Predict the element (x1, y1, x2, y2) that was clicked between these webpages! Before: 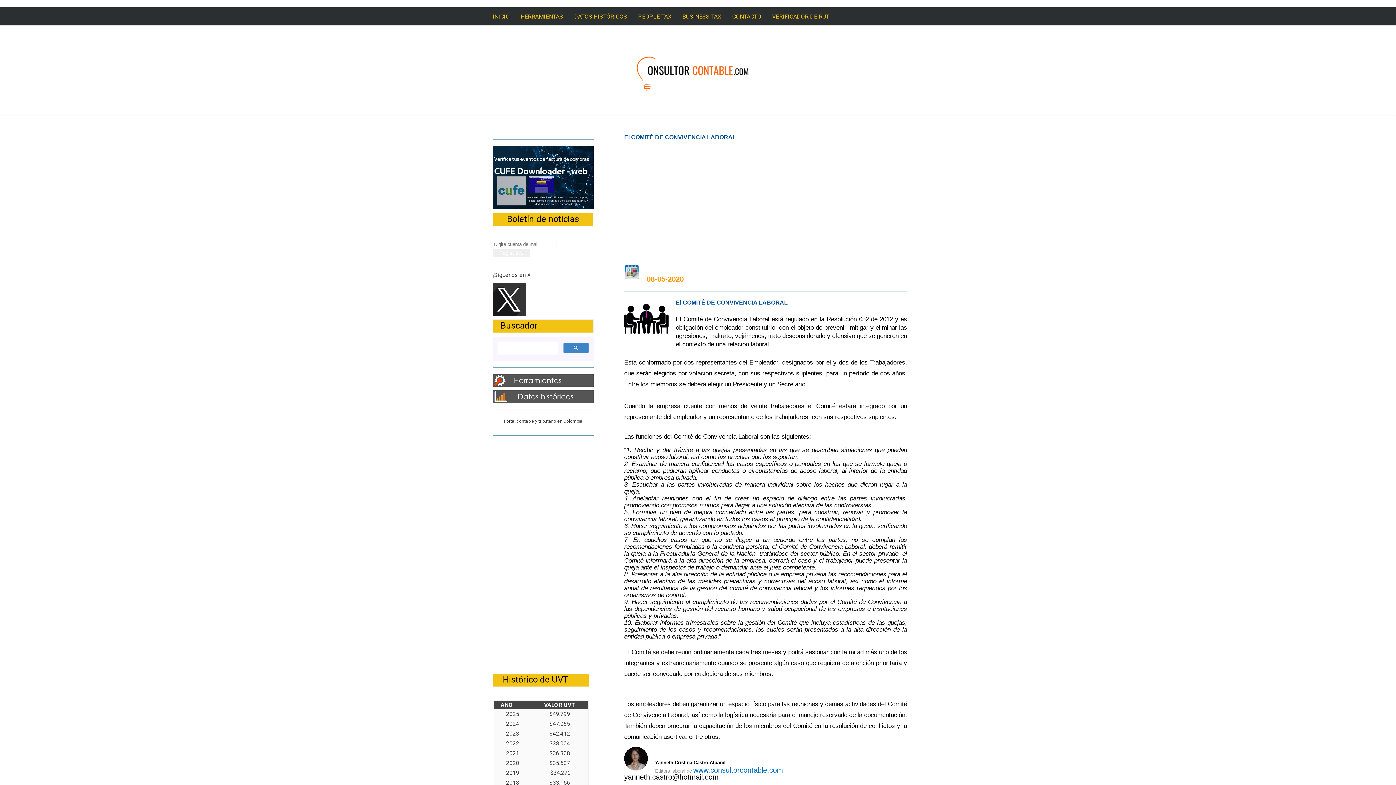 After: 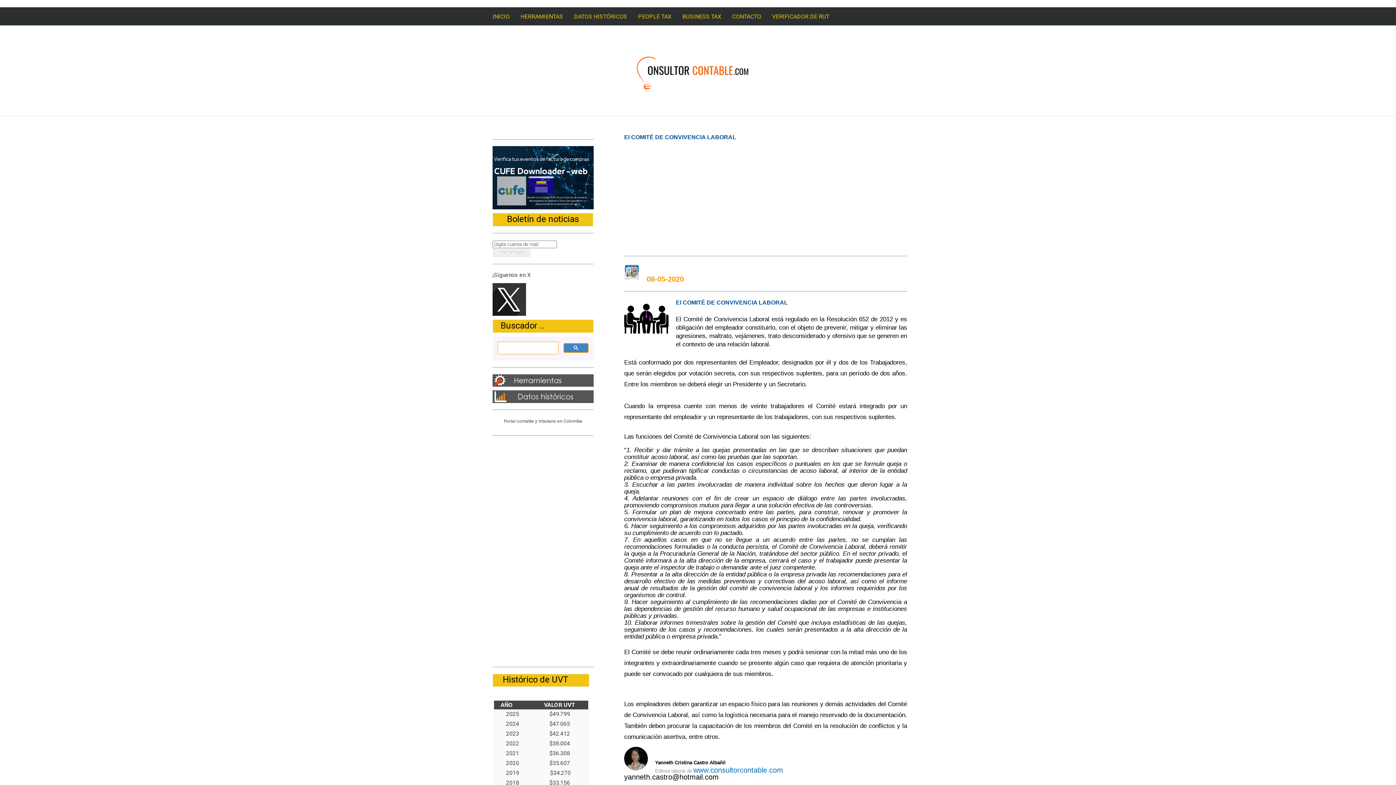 Action: bbox: (563, 343, 588, 352)